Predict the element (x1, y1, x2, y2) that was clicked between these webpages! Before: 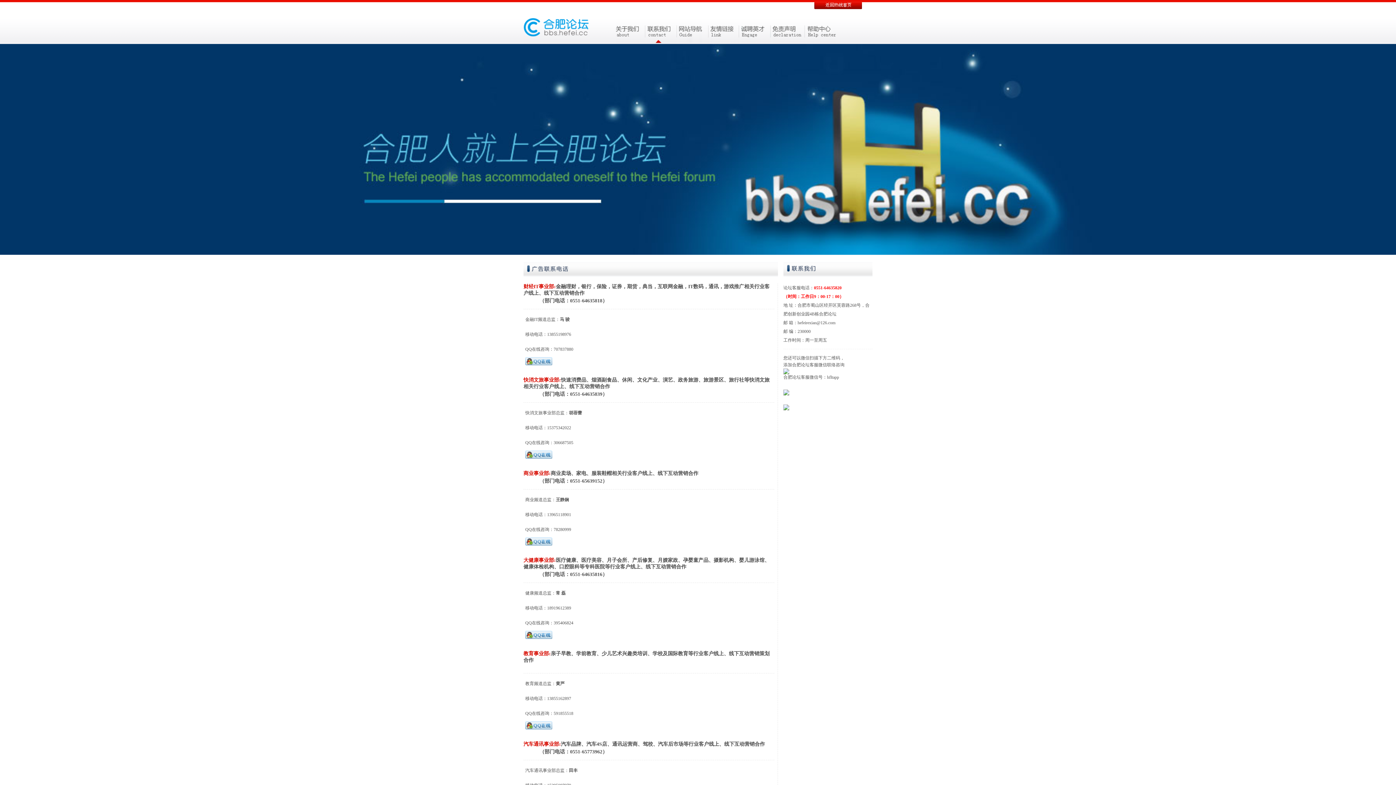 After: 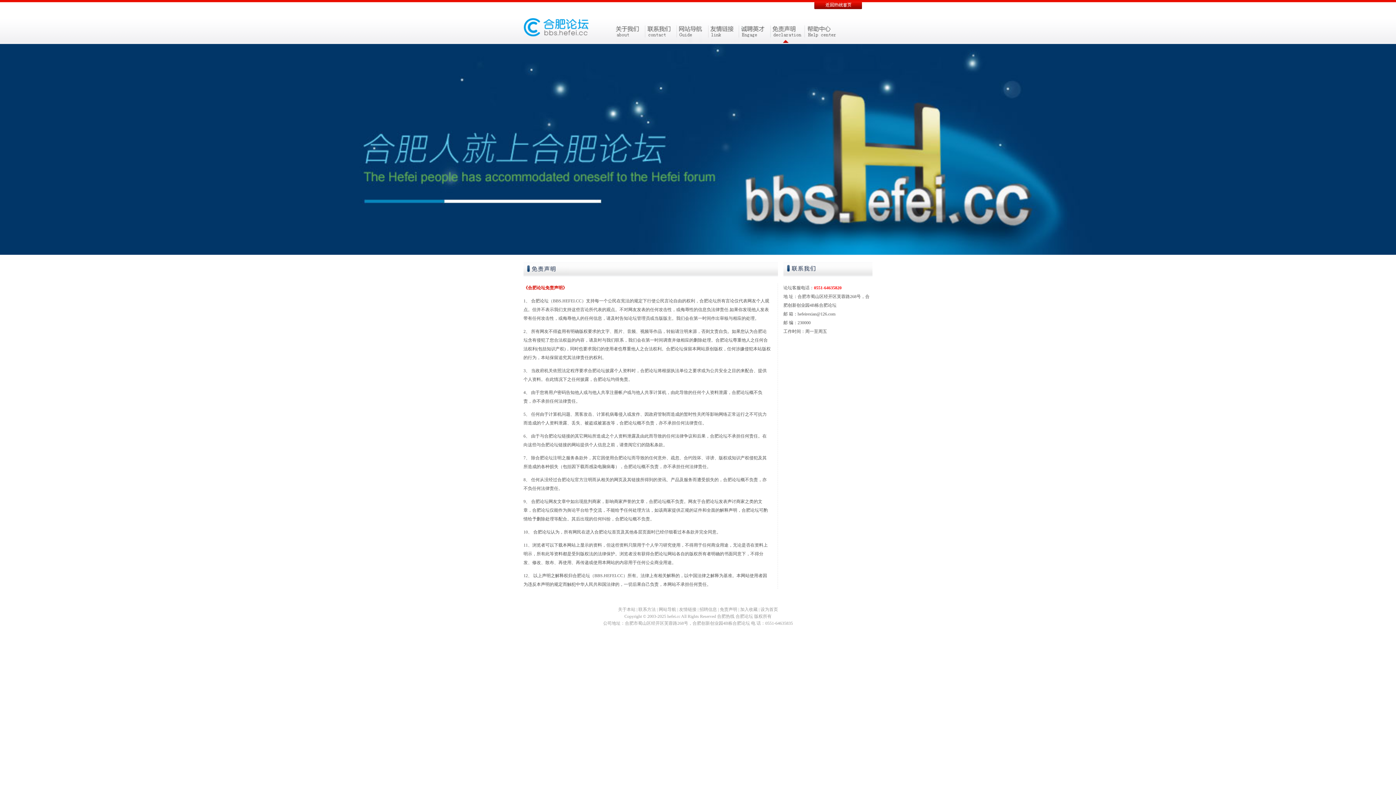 Action: bbox: (772, 38, 805, 45)